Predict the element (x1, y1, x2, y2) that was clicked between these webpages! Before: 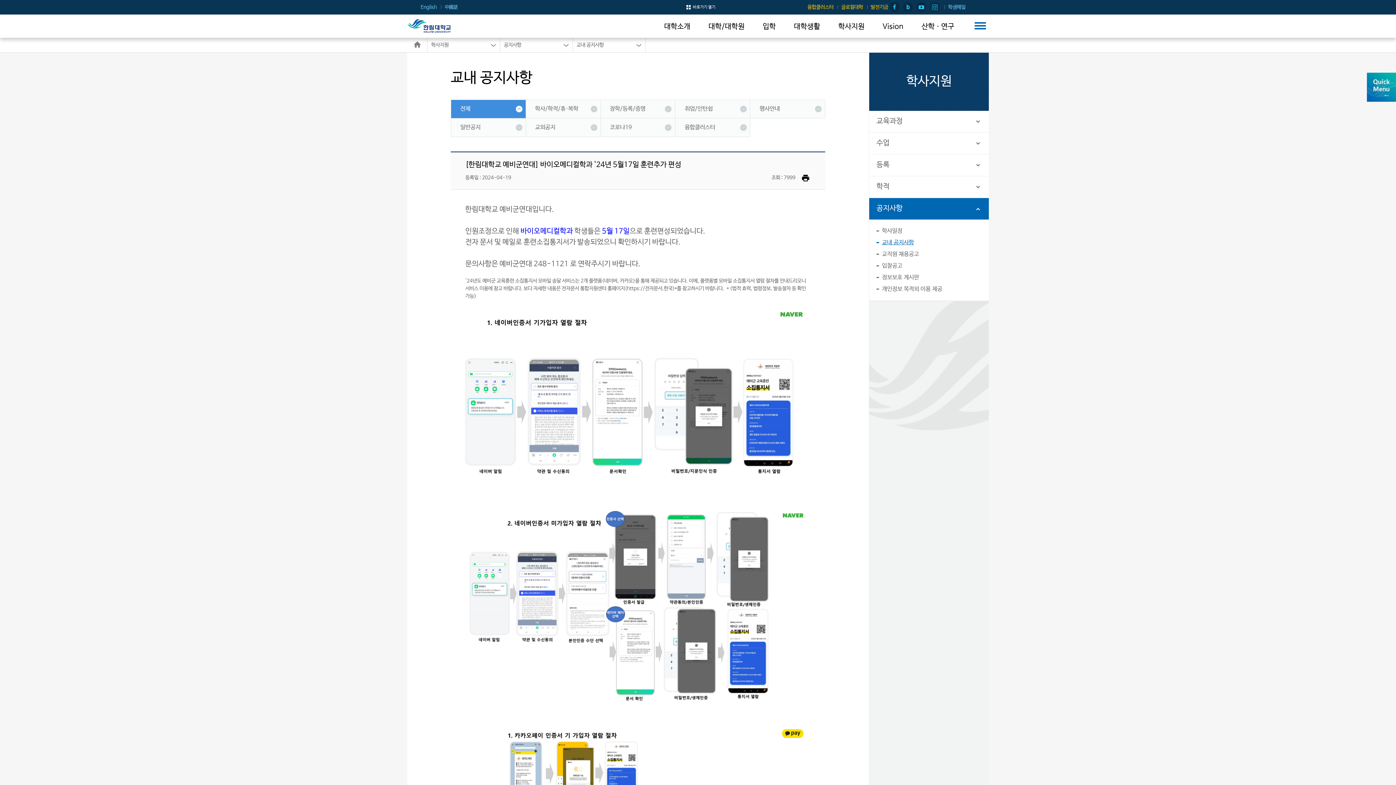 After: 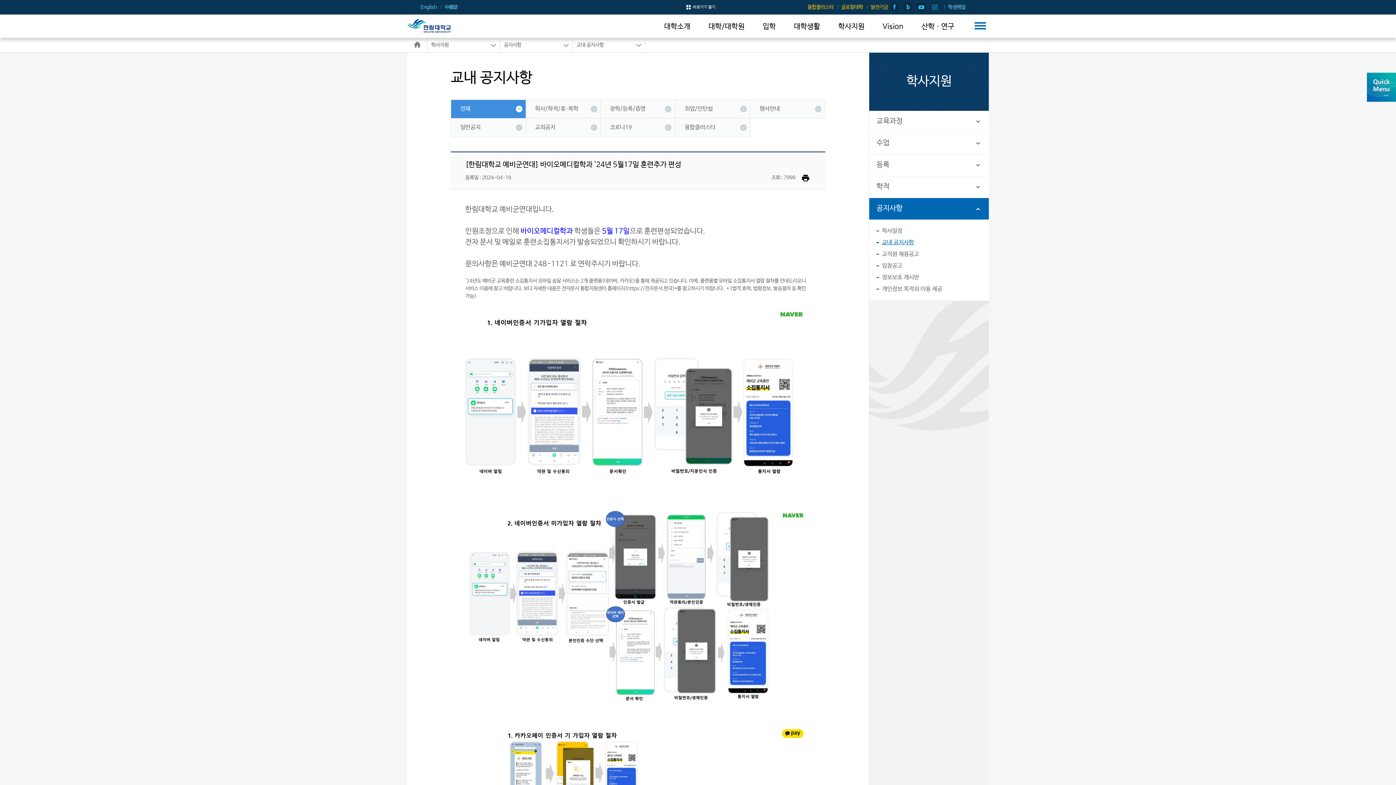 Action: bbox: (916, 2, 926, 12) label: YouTube